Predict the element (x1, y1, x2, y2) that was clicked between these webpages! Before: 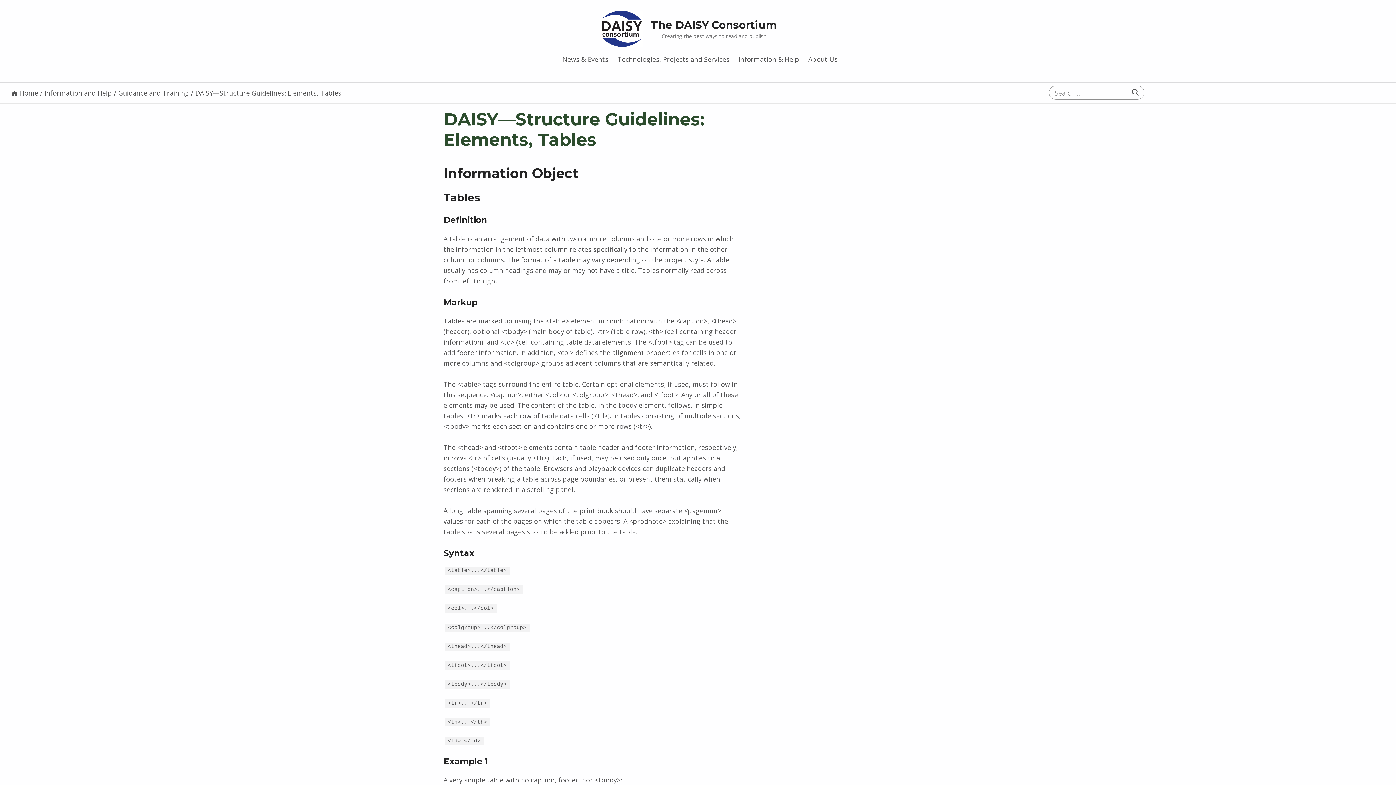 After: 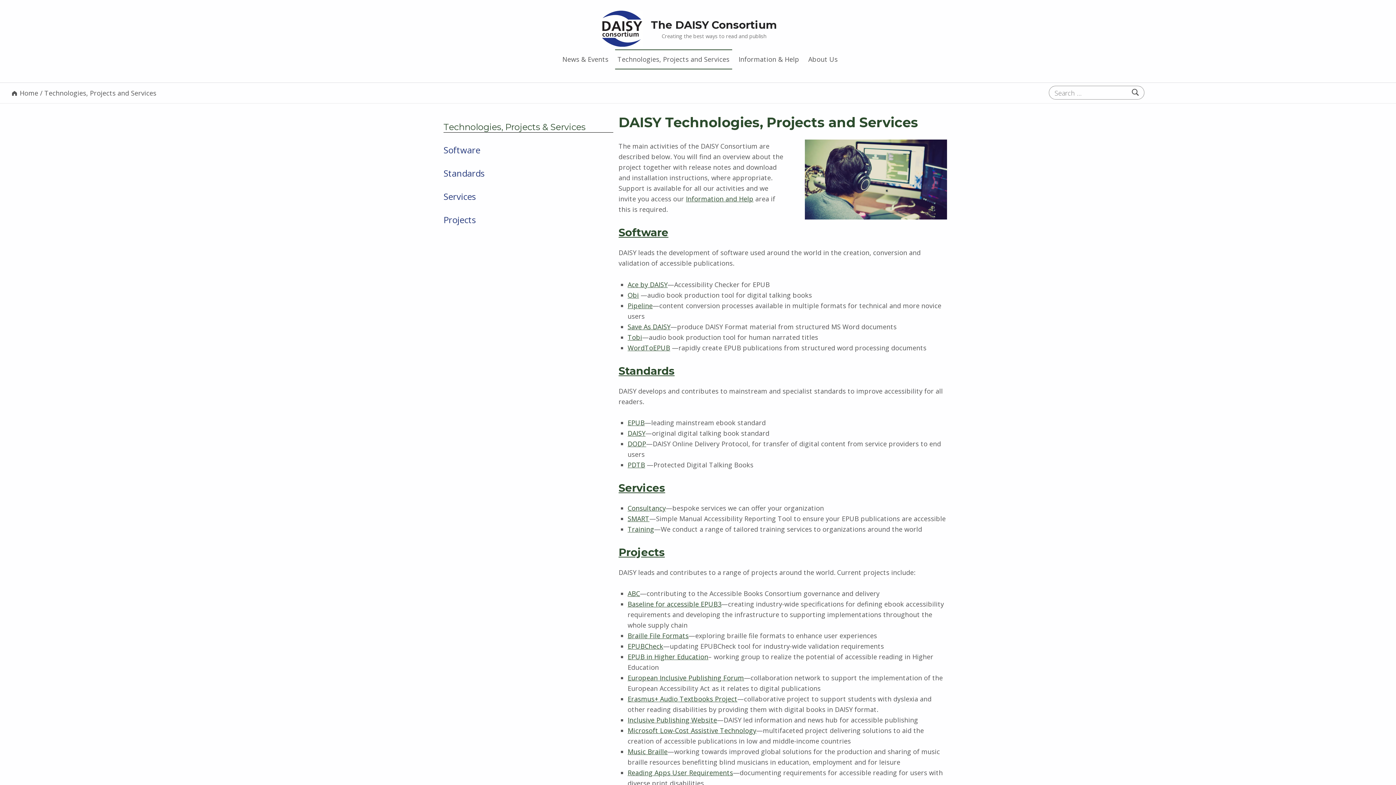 Action: bbox: (615, 49, 732, 69) label: Technologies, Projects and Services